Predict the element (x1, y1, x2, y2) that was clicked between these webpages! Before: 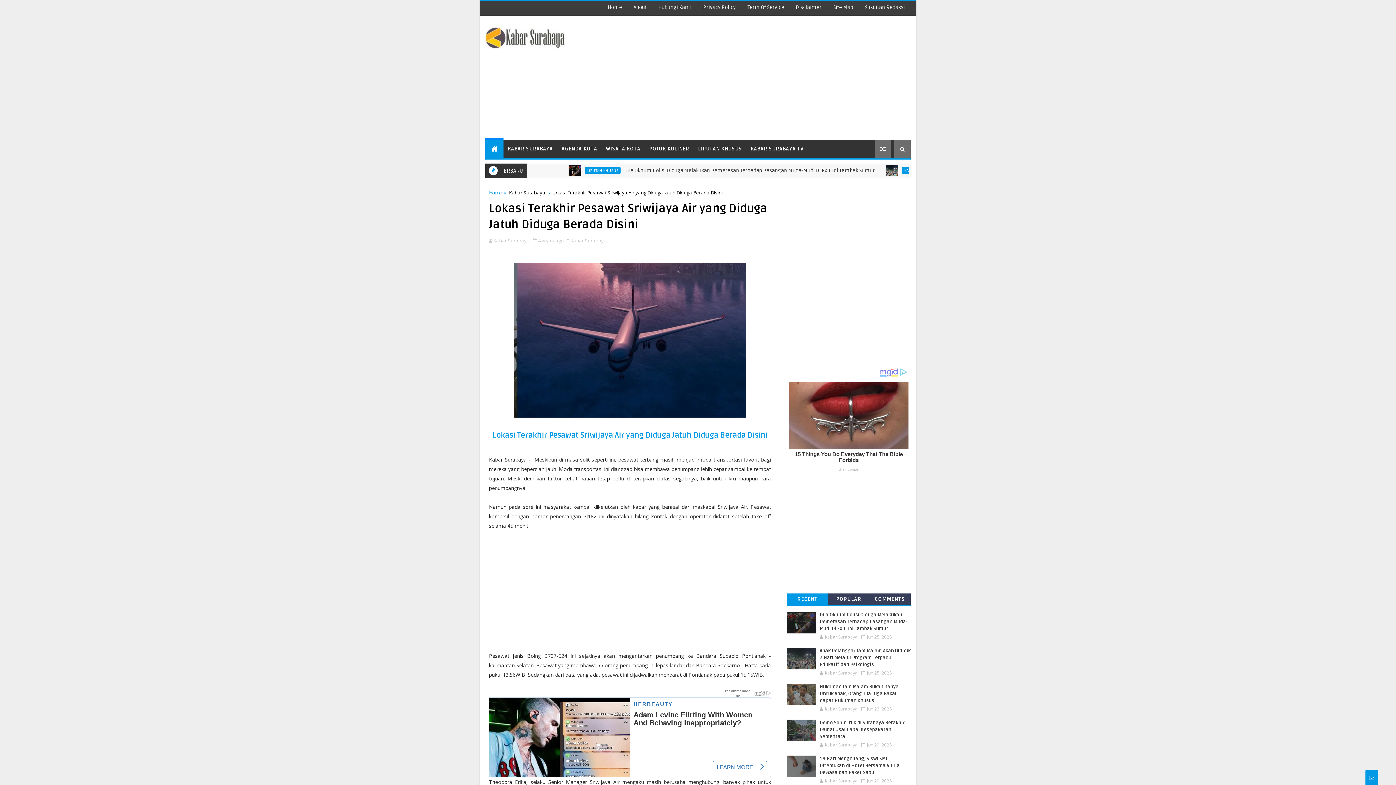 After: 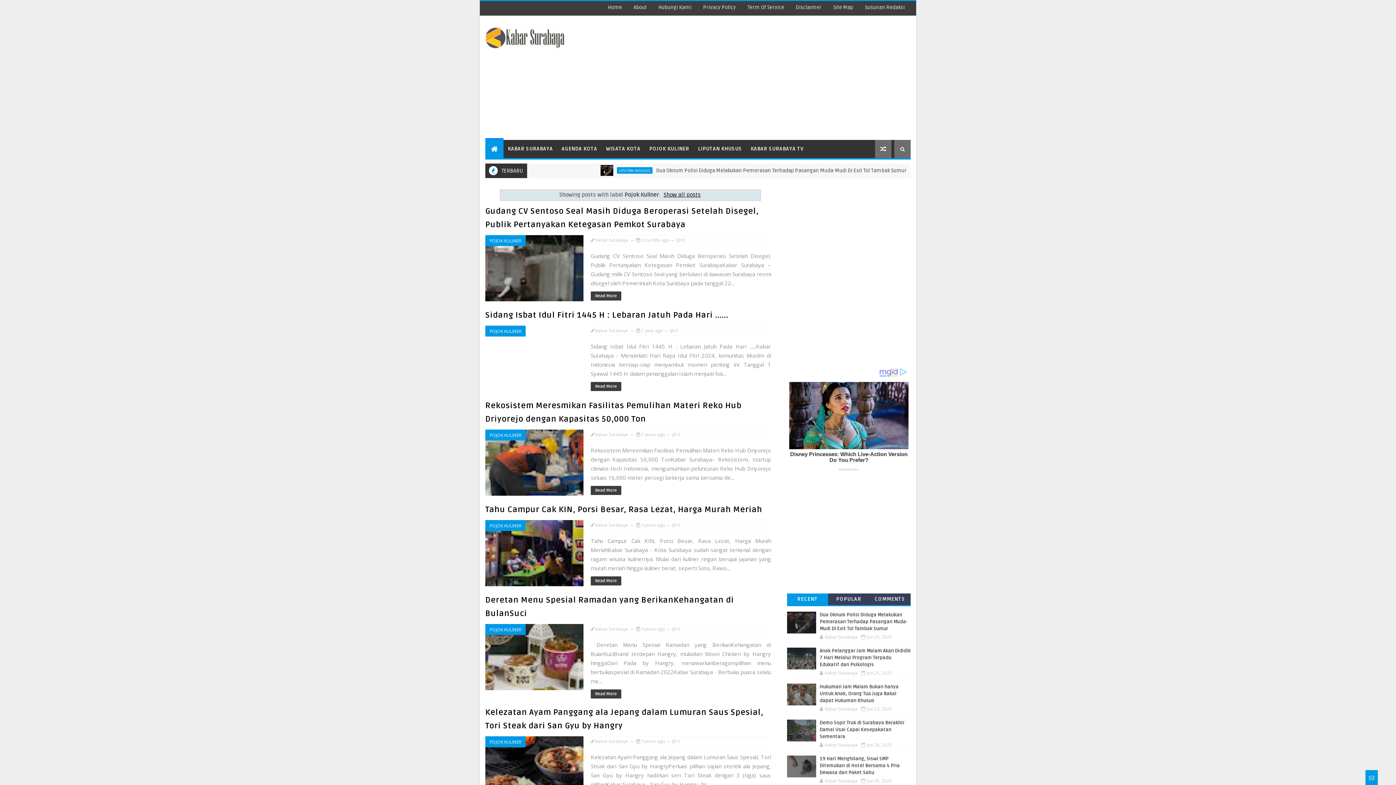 Action: label: POJOK KULINER bbox: (645, 140, 693, 158)